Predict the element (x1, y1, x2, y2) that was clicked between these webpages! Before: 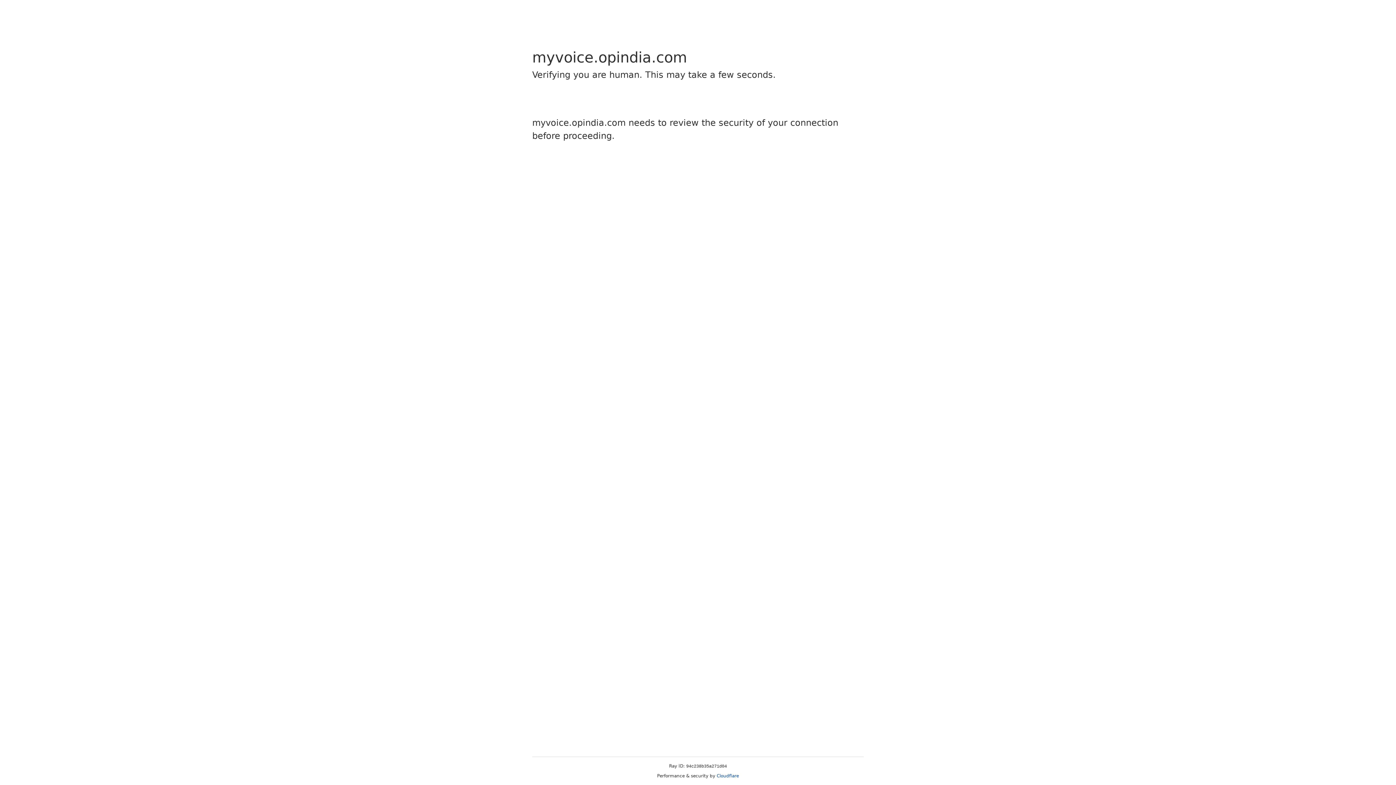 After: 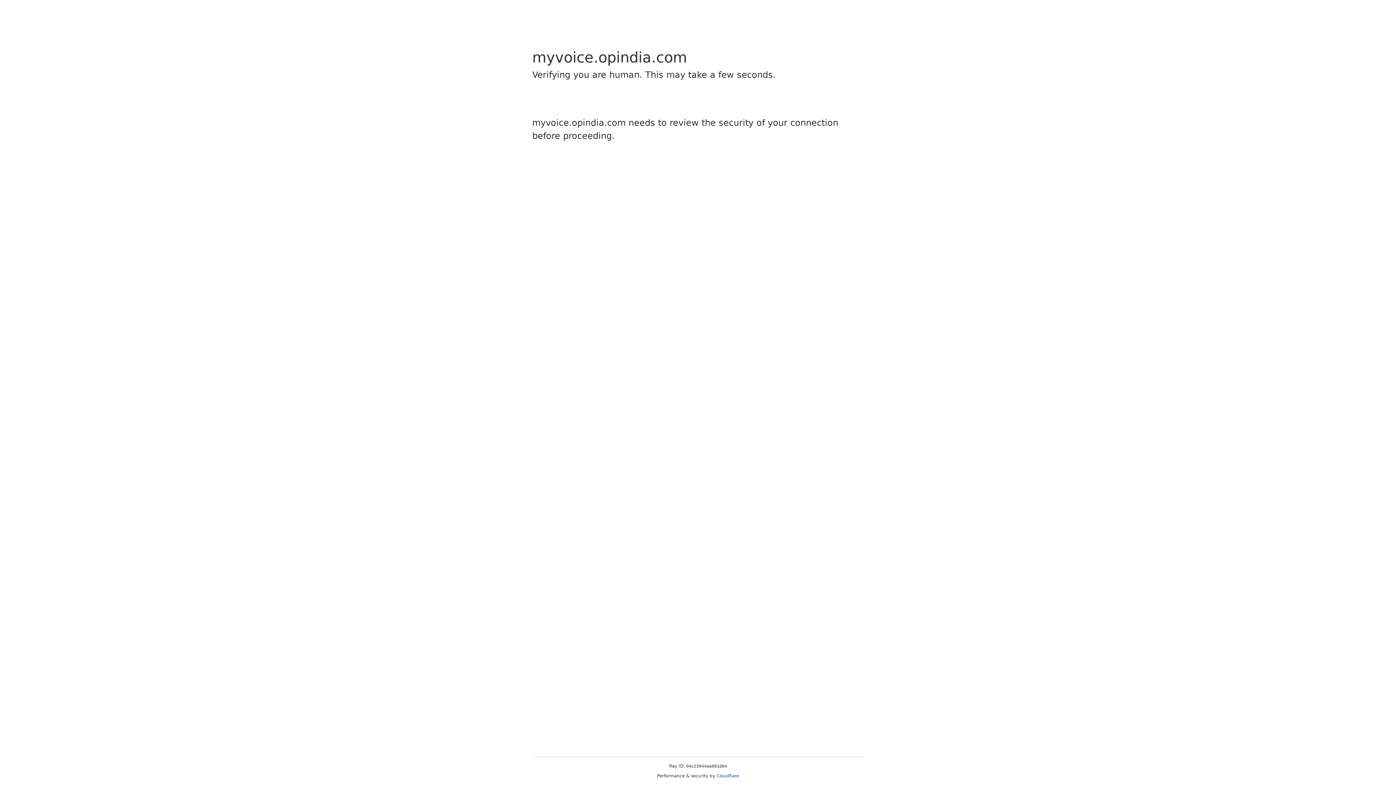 Action: bbox: (716, 773, 739, 778) label: Cloudflare